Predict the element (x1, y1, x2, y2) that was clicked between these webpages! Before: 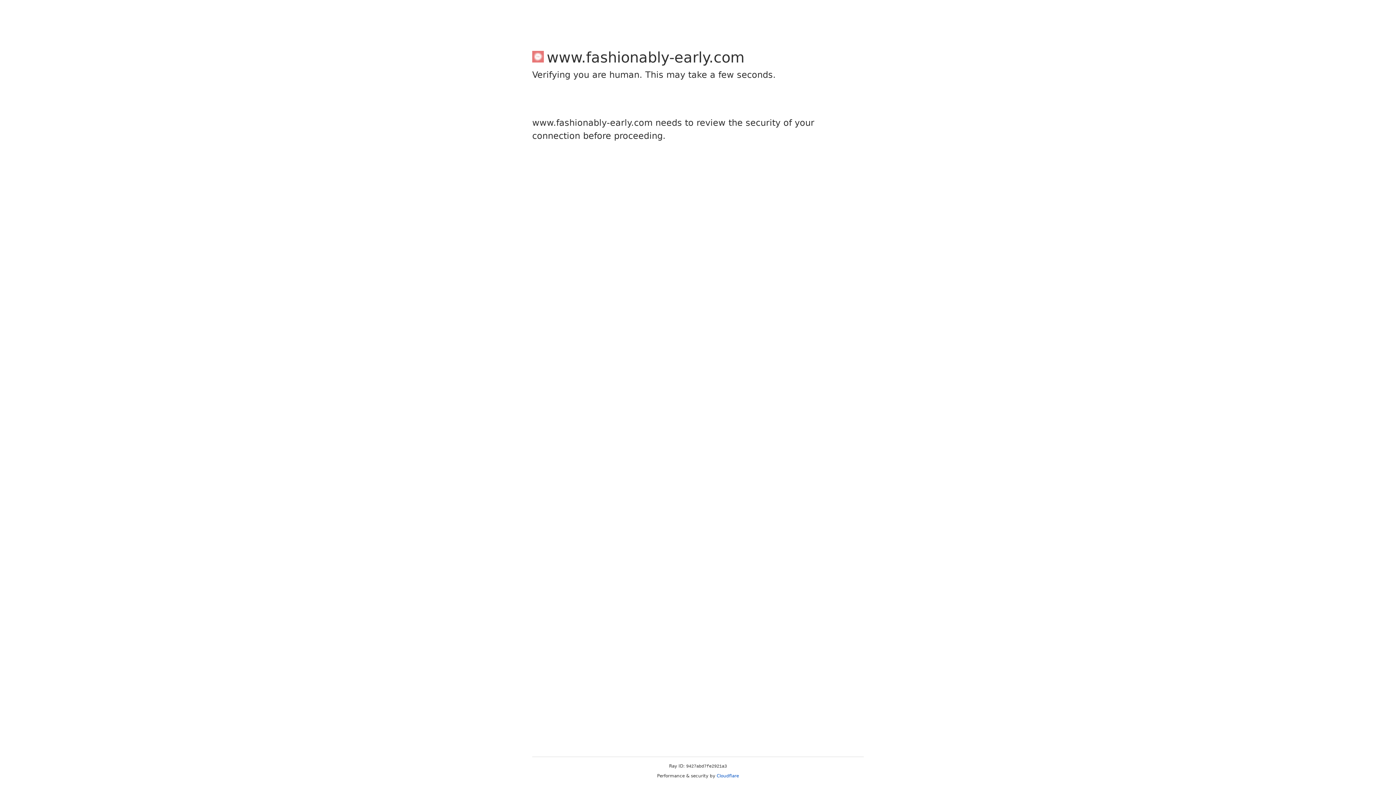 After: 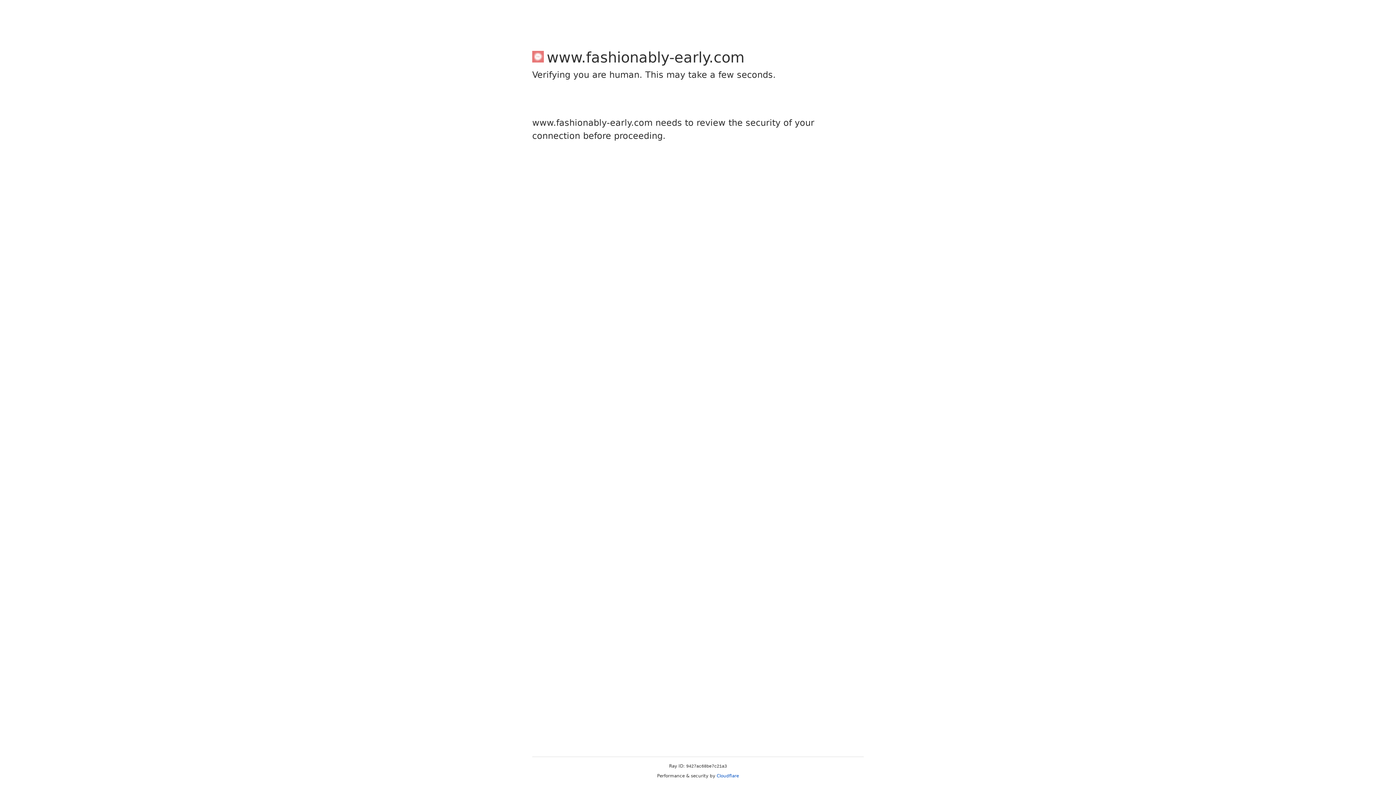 Action: bbox: (716, 773, 739, 778) label: Cloudflare